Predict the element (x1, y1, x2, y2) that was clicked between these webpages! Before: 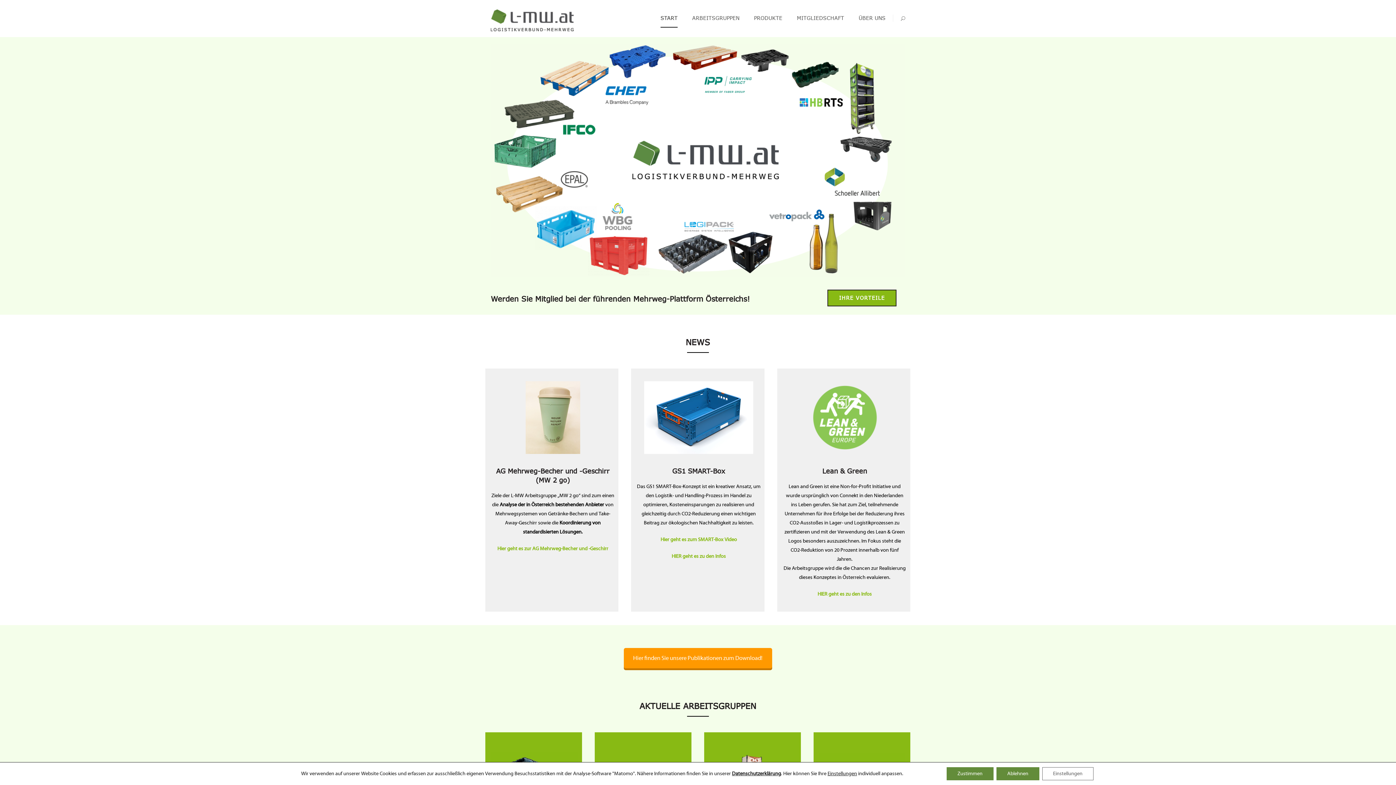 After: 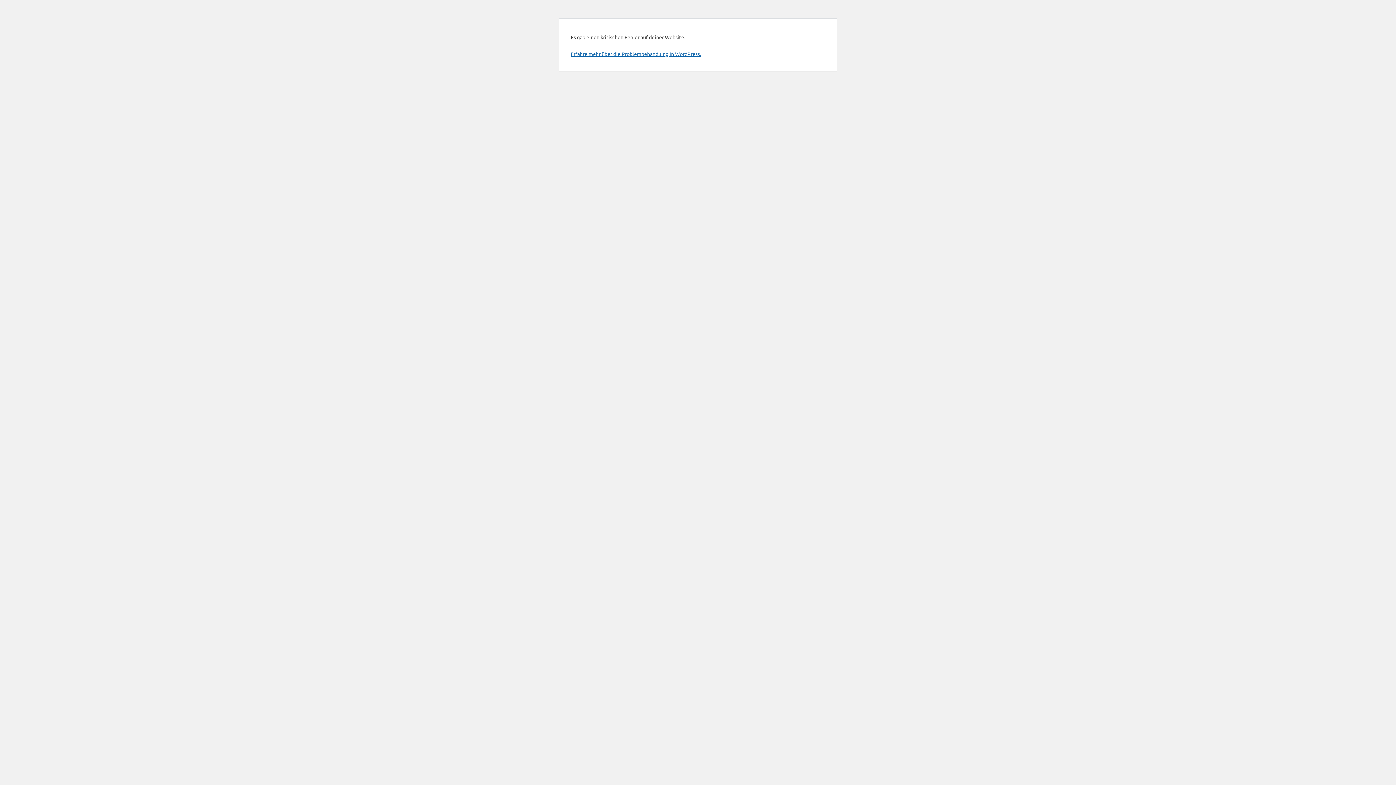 Action: label: PRODUKTE bbox: (754, 0, 782, 36)